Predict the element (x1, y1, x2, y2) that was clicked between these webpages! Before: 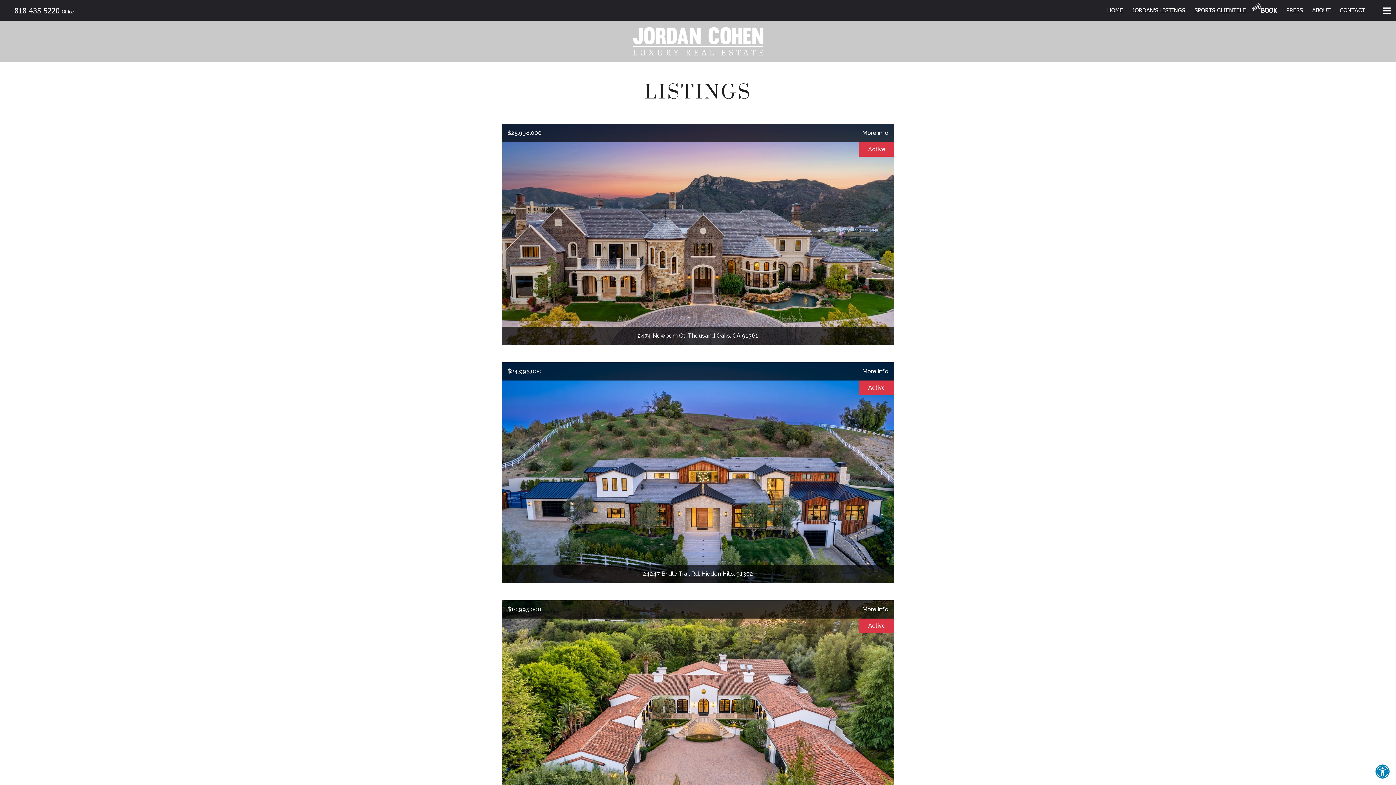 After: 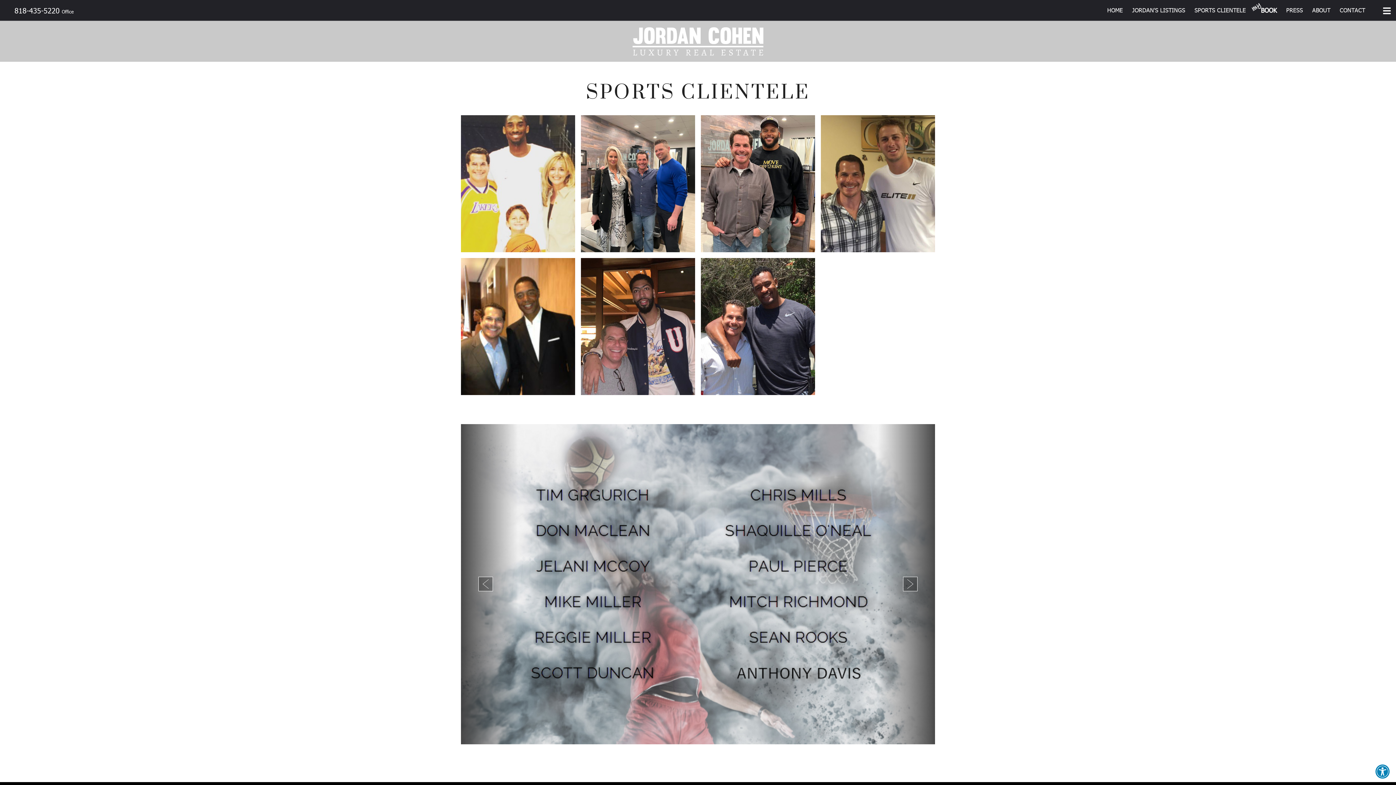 Action: bbox: (1194, 5, 1246, 15) label: SPORTS CLIENTELE